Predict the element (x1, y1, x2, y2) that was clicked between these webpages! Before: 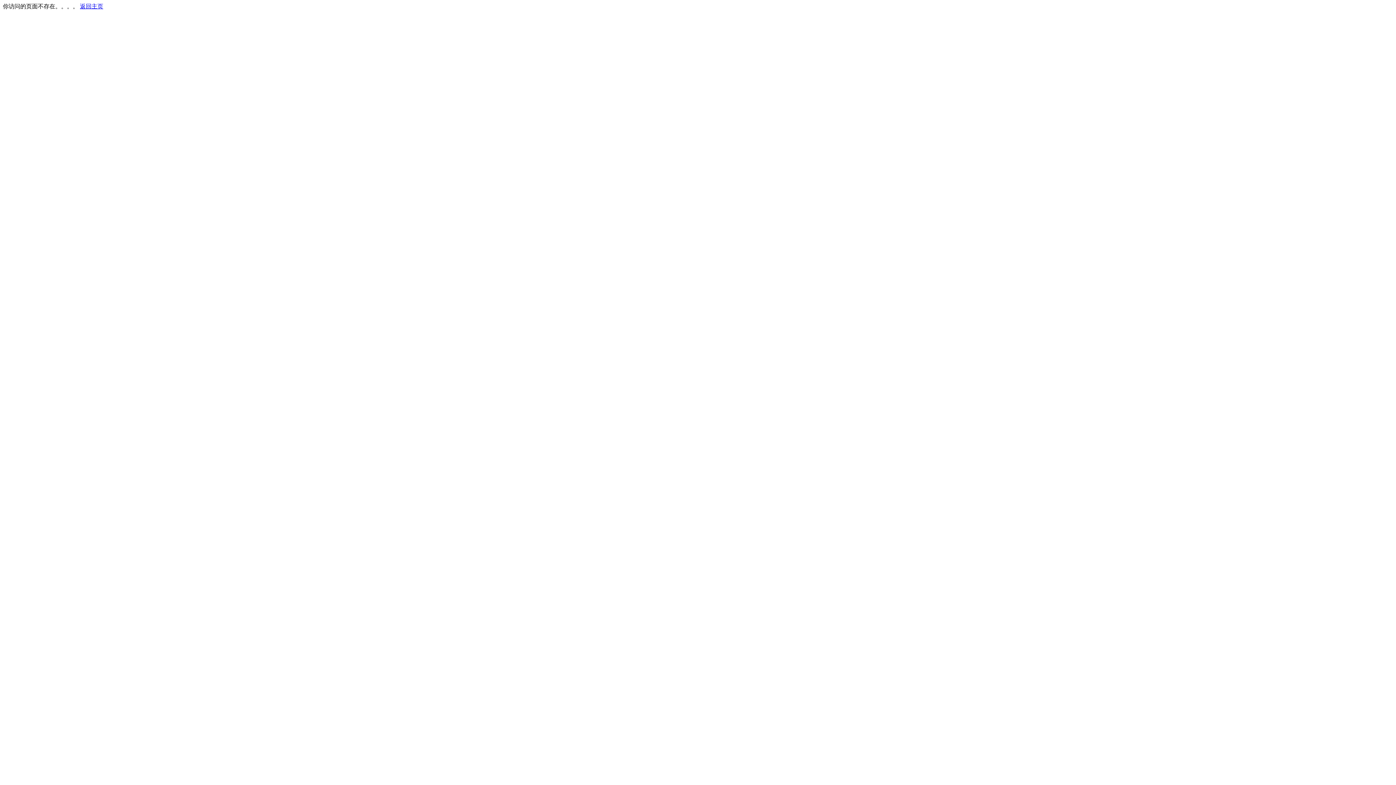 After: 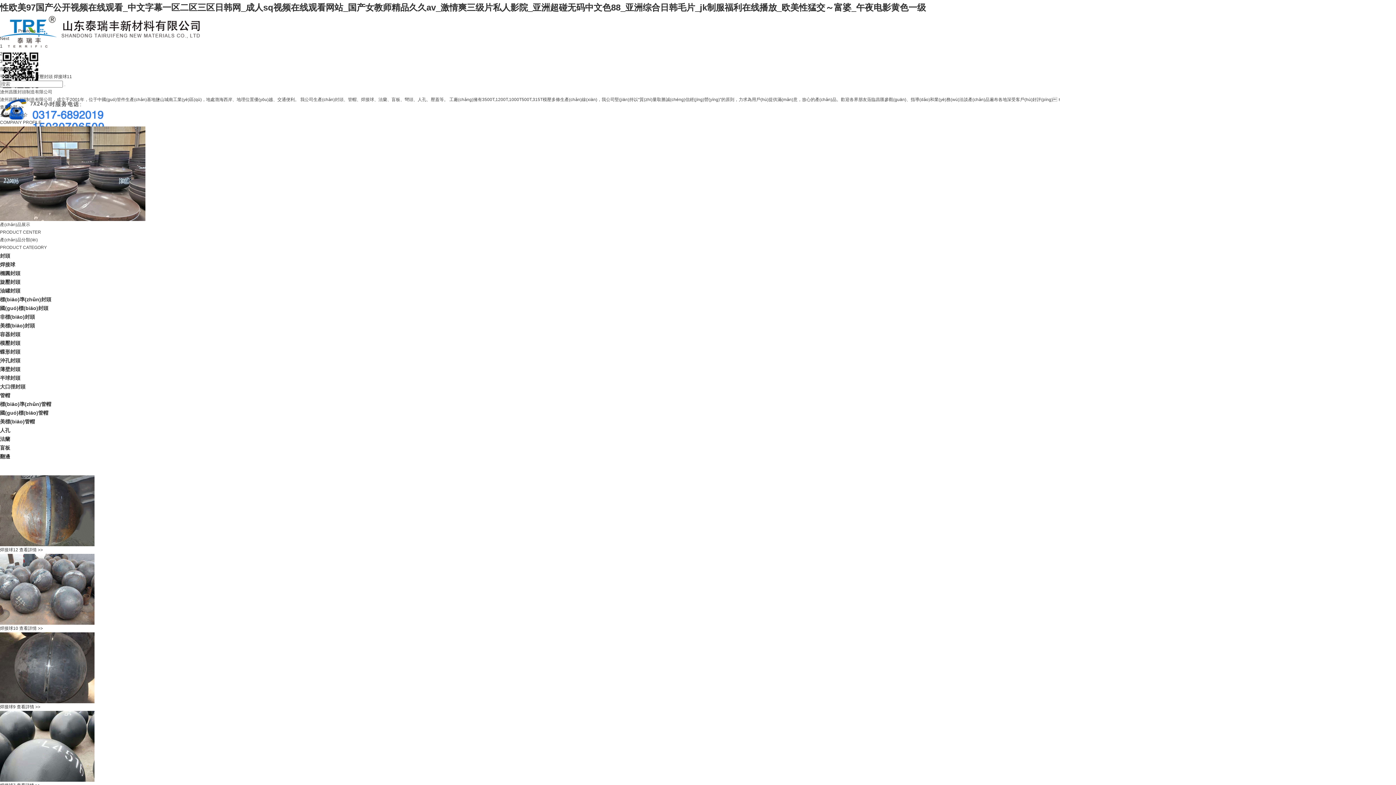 Action: bbox: (80, 3, 103, 9) label: 返回主页